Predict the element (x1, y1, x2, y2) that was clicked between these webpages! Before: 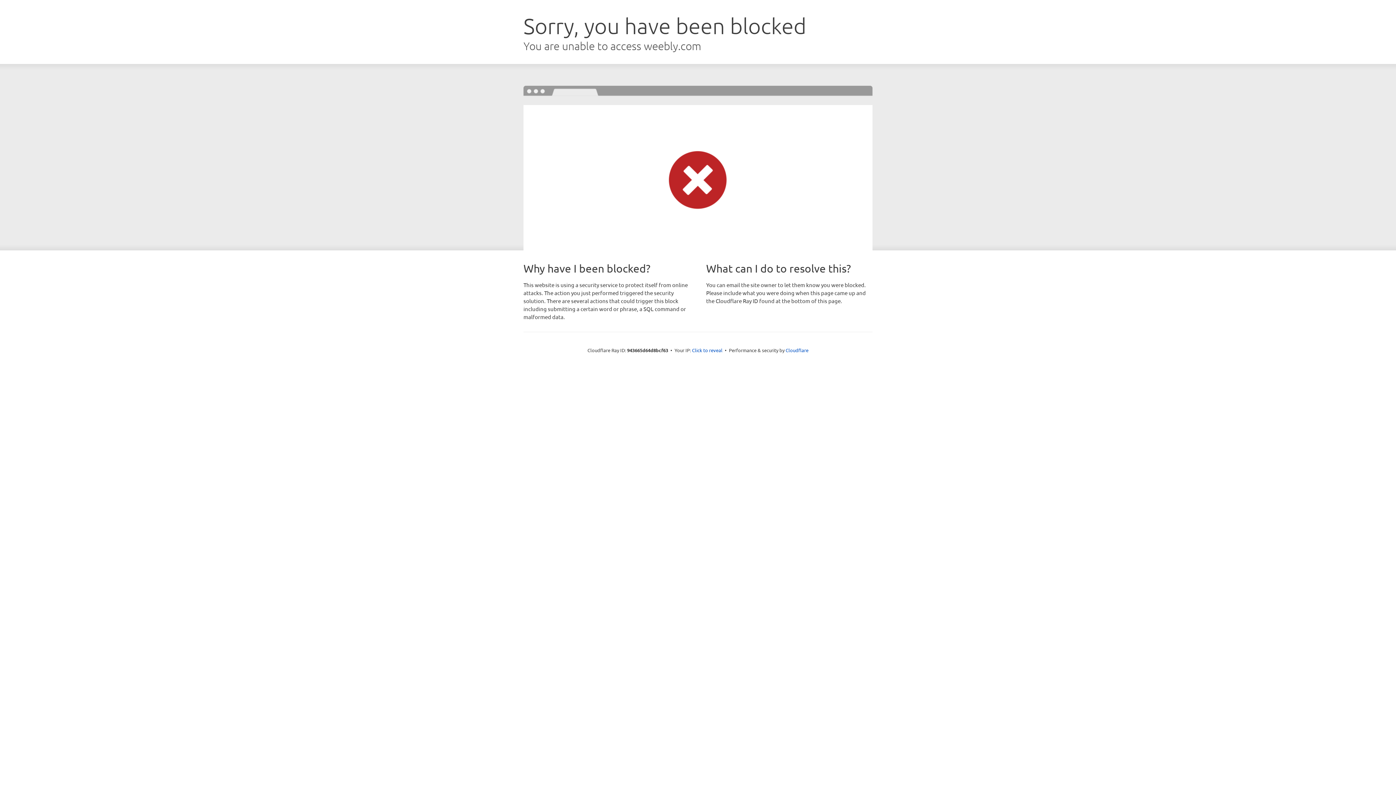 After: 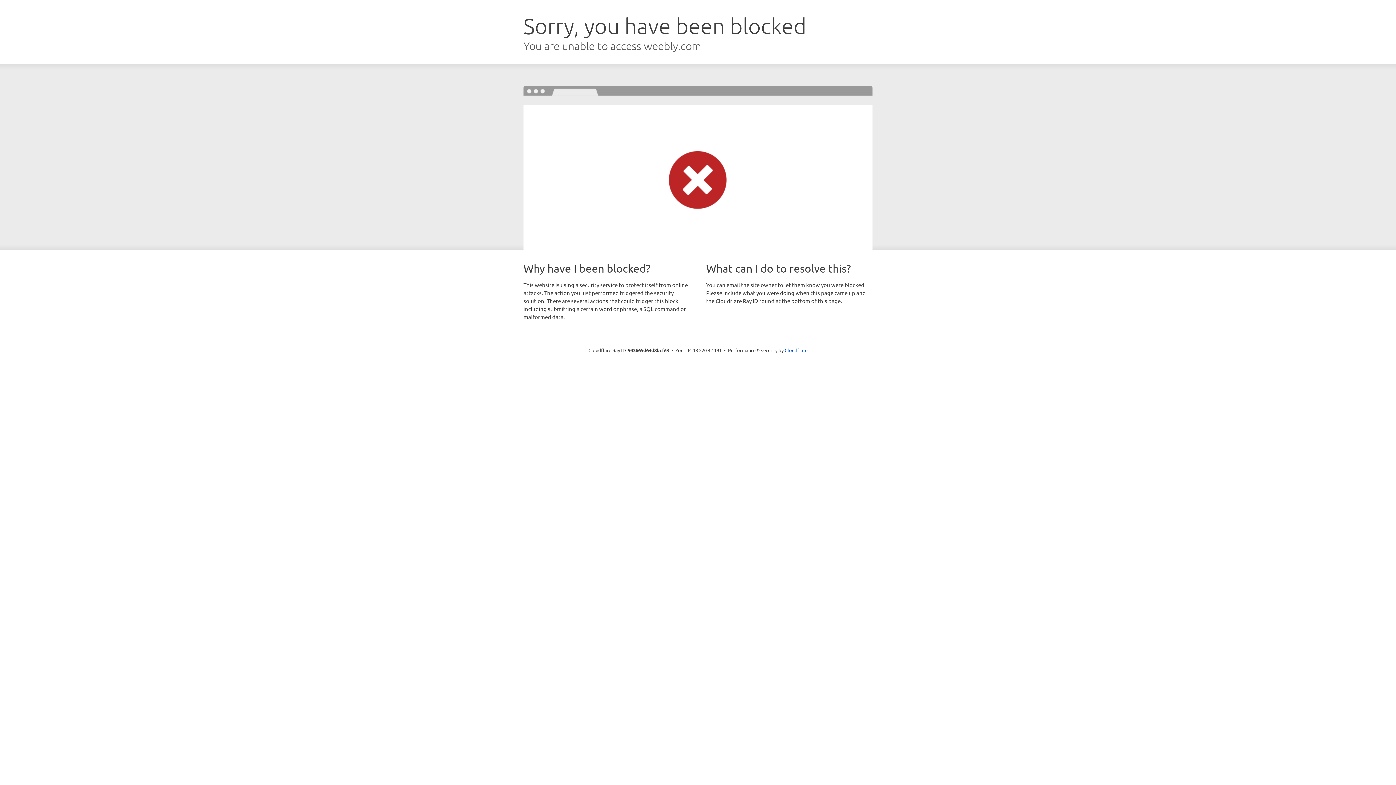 Action: bbox: (692, 346, 722, 353) label: Click to reveal